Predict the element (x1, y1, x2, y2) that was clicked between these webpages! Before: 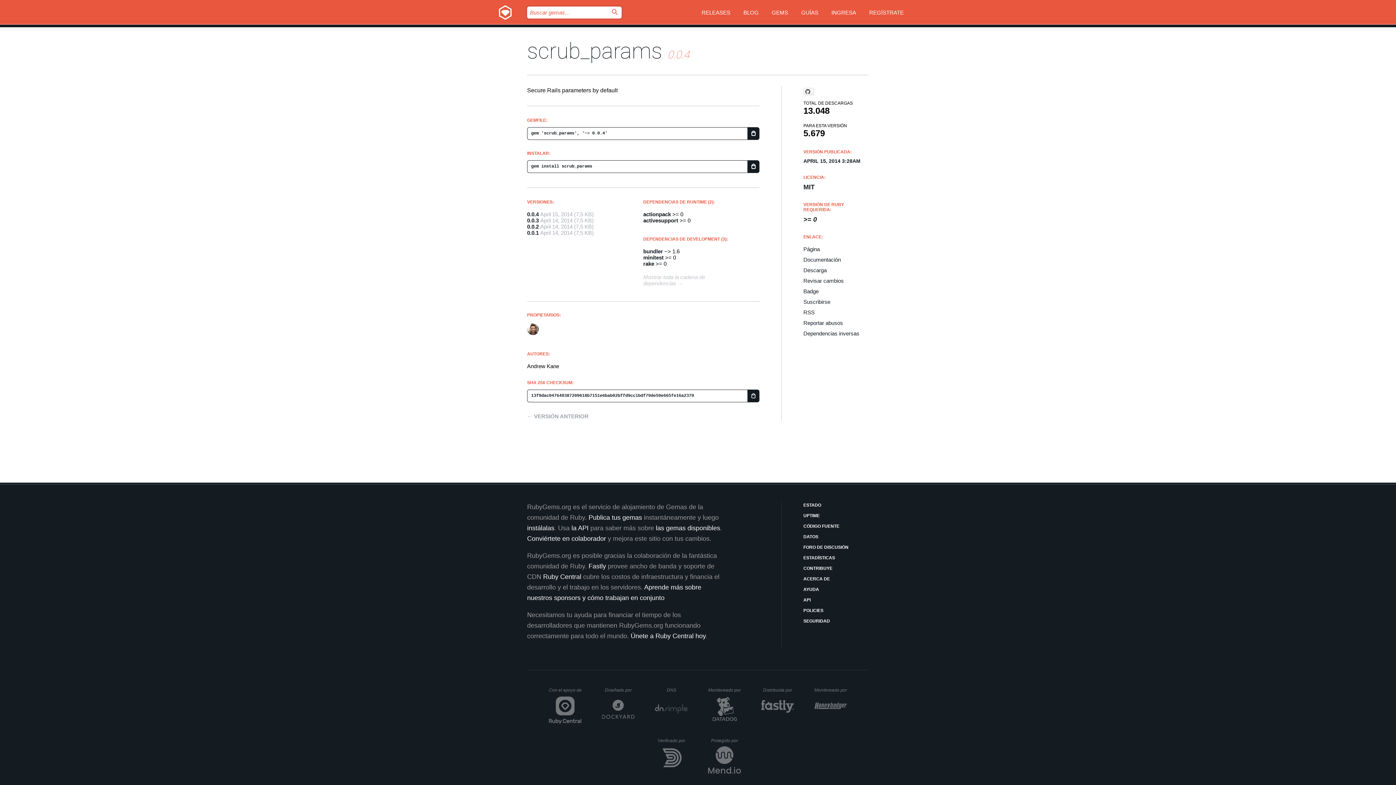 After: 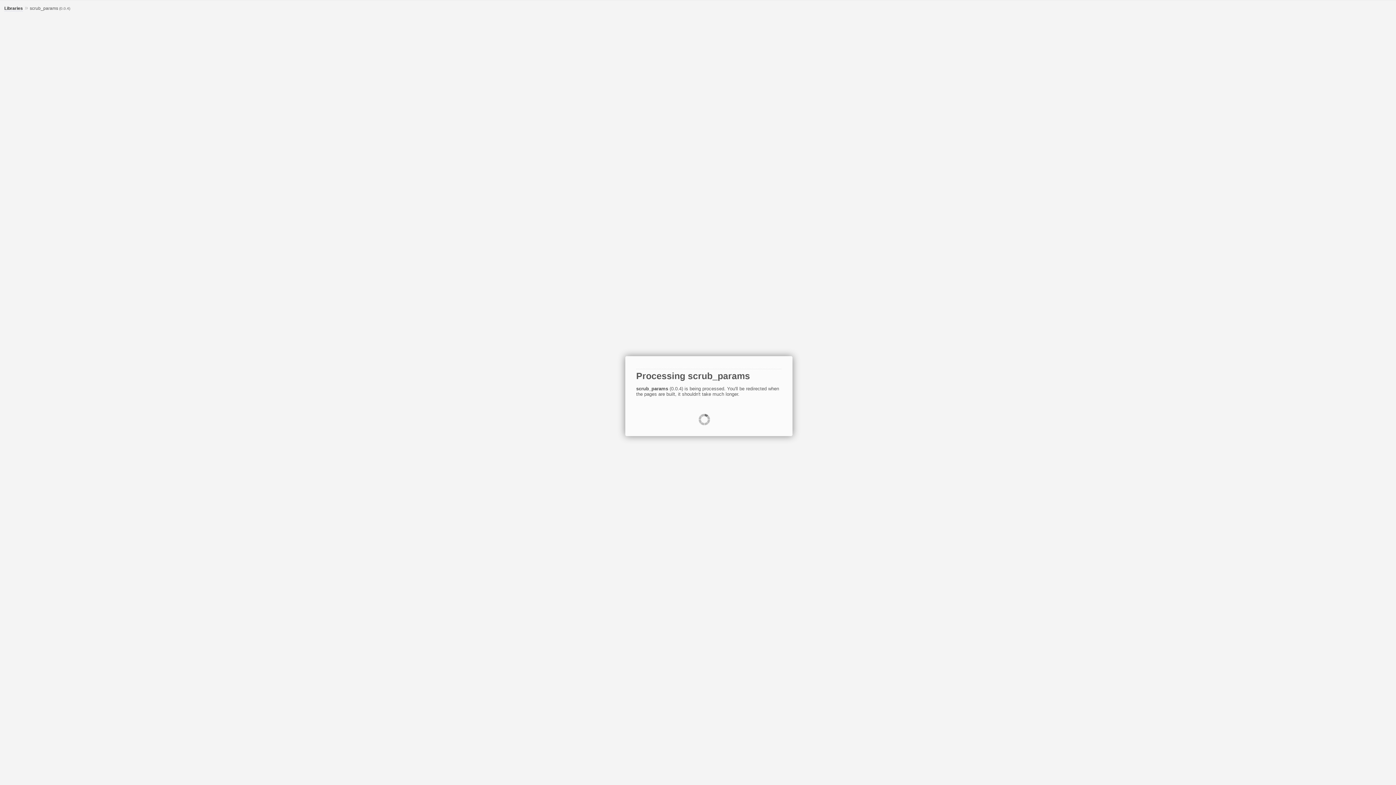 Action: bbox: (803, 256, 869, 262) label: Documentación